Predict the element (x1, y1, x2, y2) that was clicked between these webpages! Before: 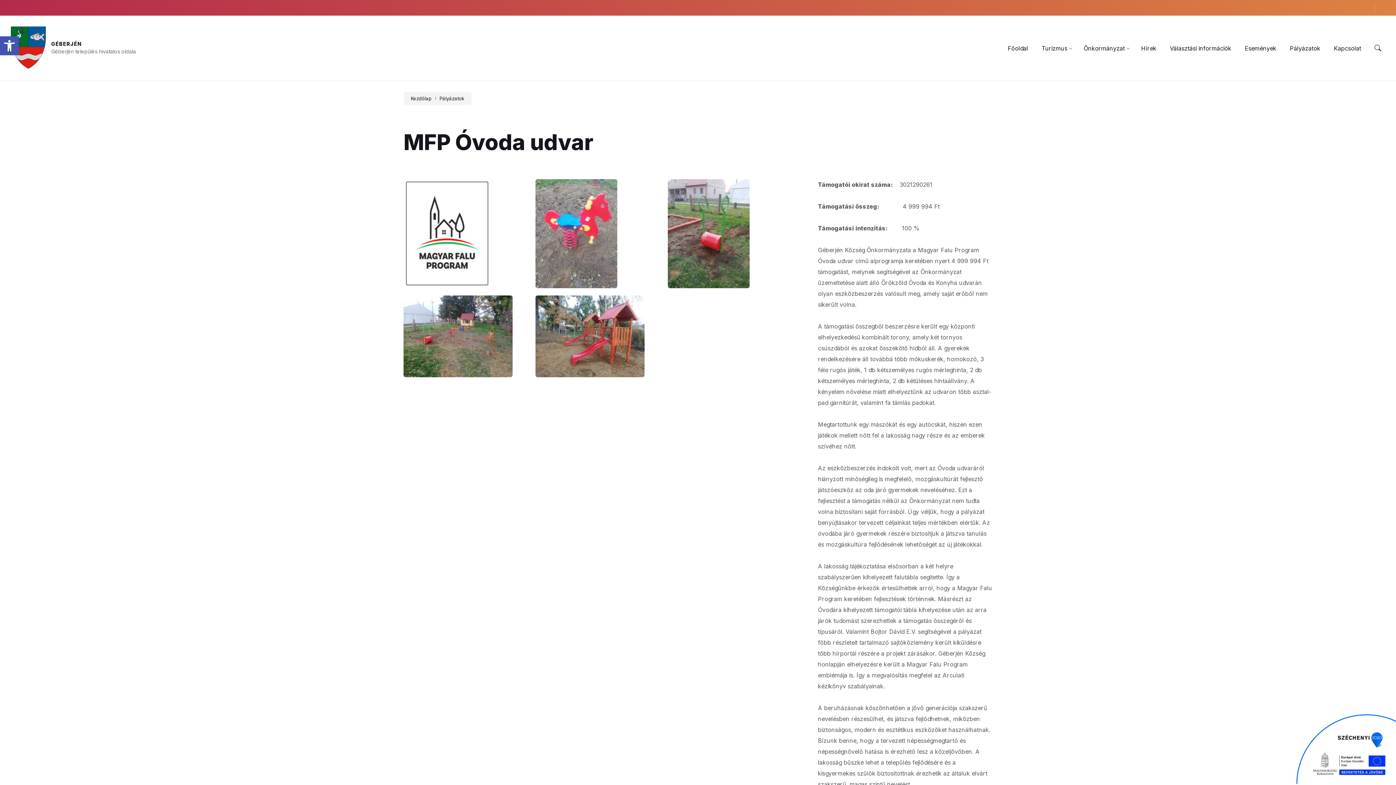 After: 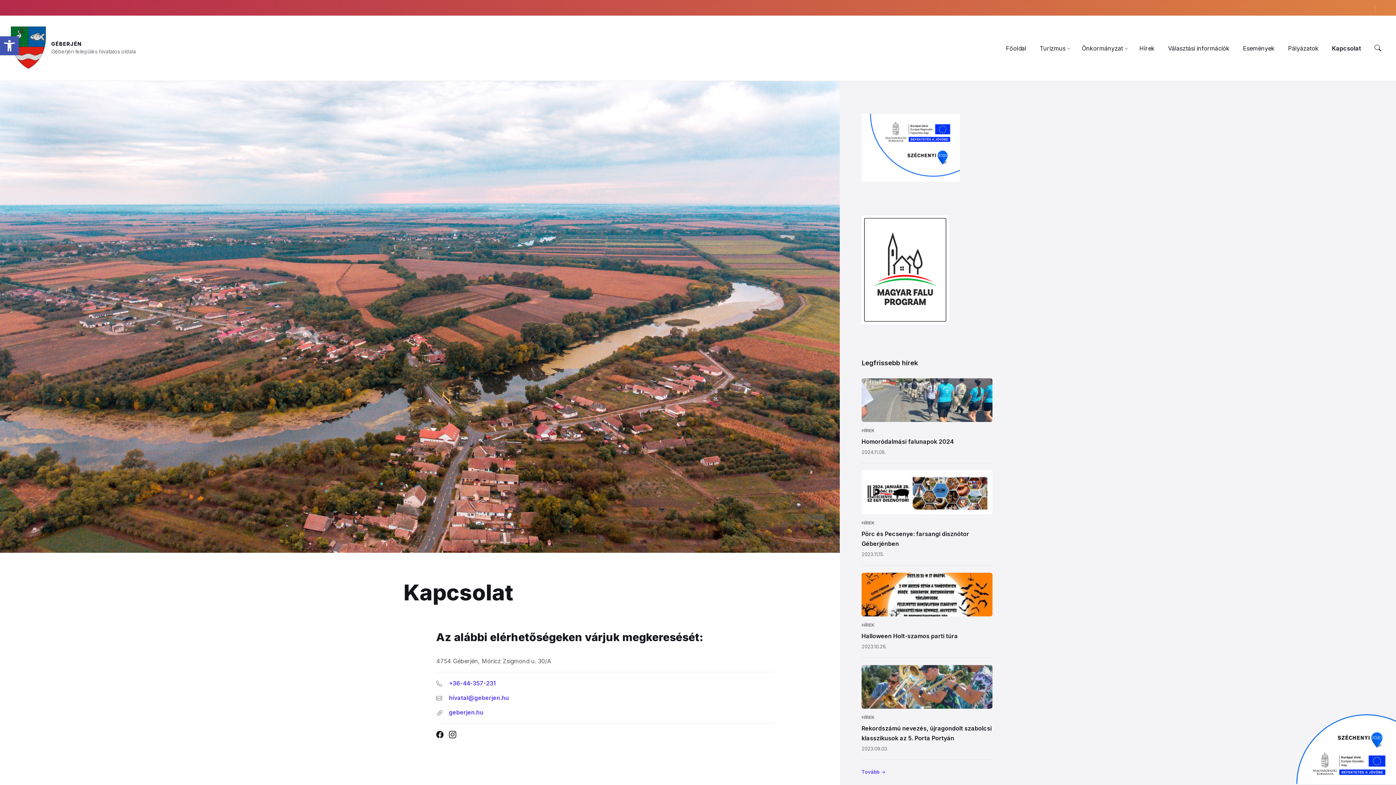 Action: bbox: (1334, 44, 1361, 51) label: Kapcsolat